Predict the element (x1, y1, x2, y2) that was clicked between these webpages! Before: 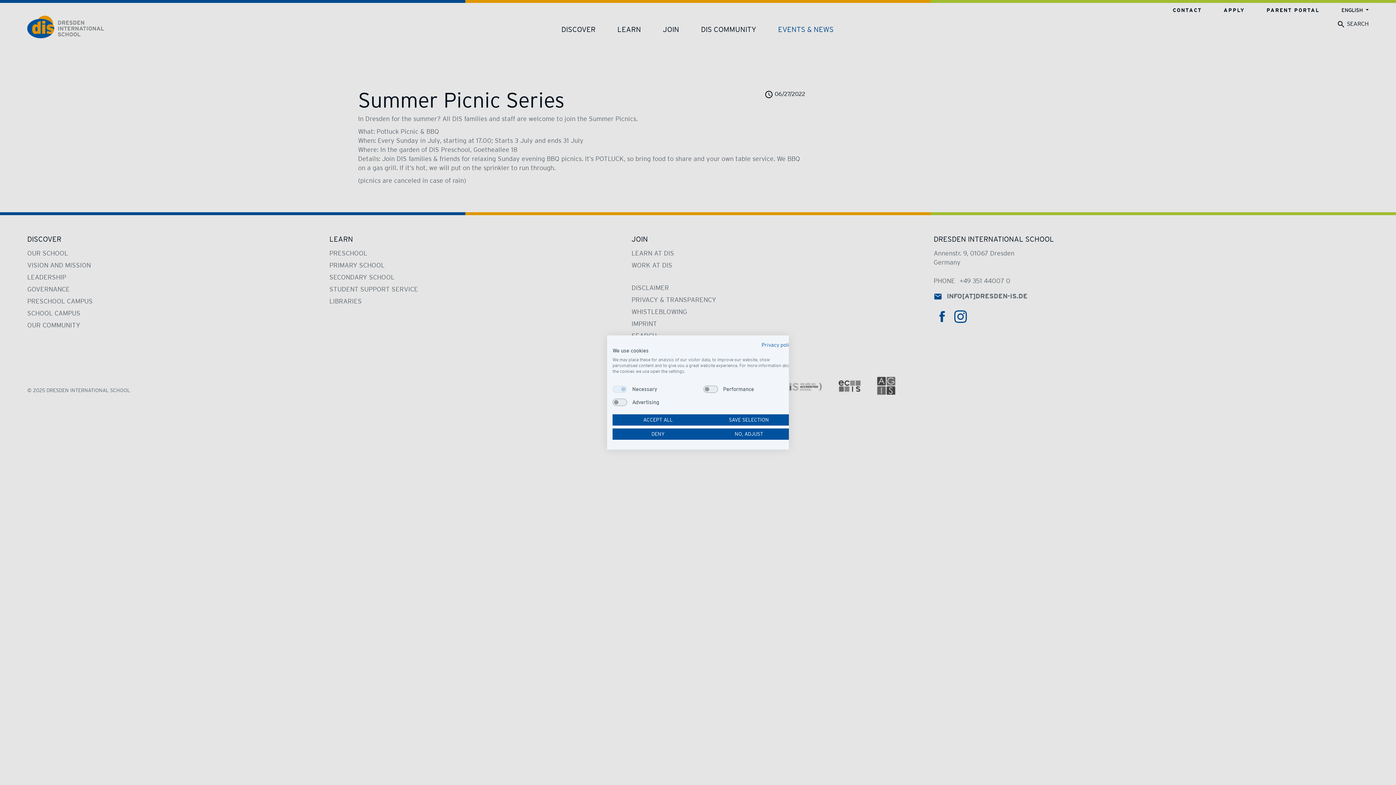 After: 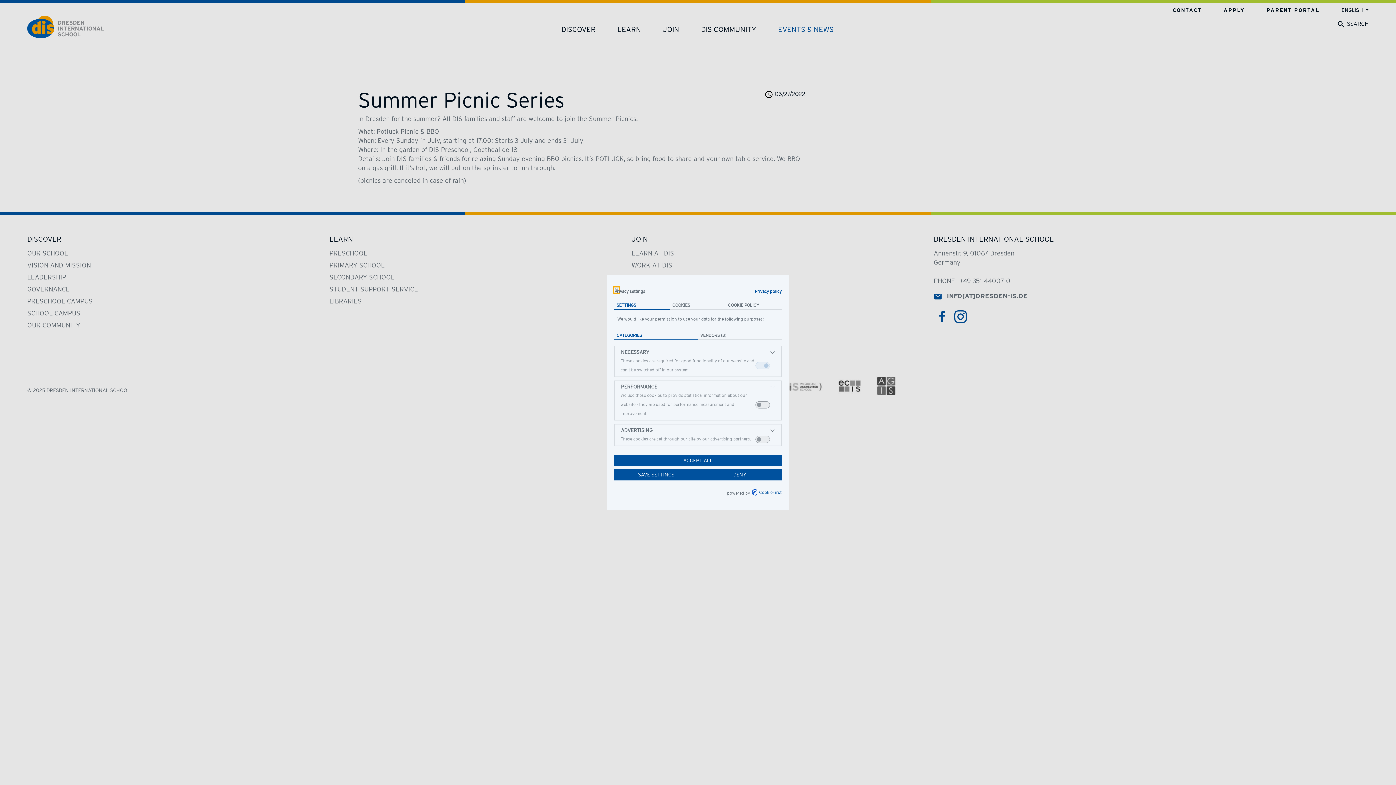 Action: bbox: (703, 428, 794, 440) label: Adjust cookie preferences